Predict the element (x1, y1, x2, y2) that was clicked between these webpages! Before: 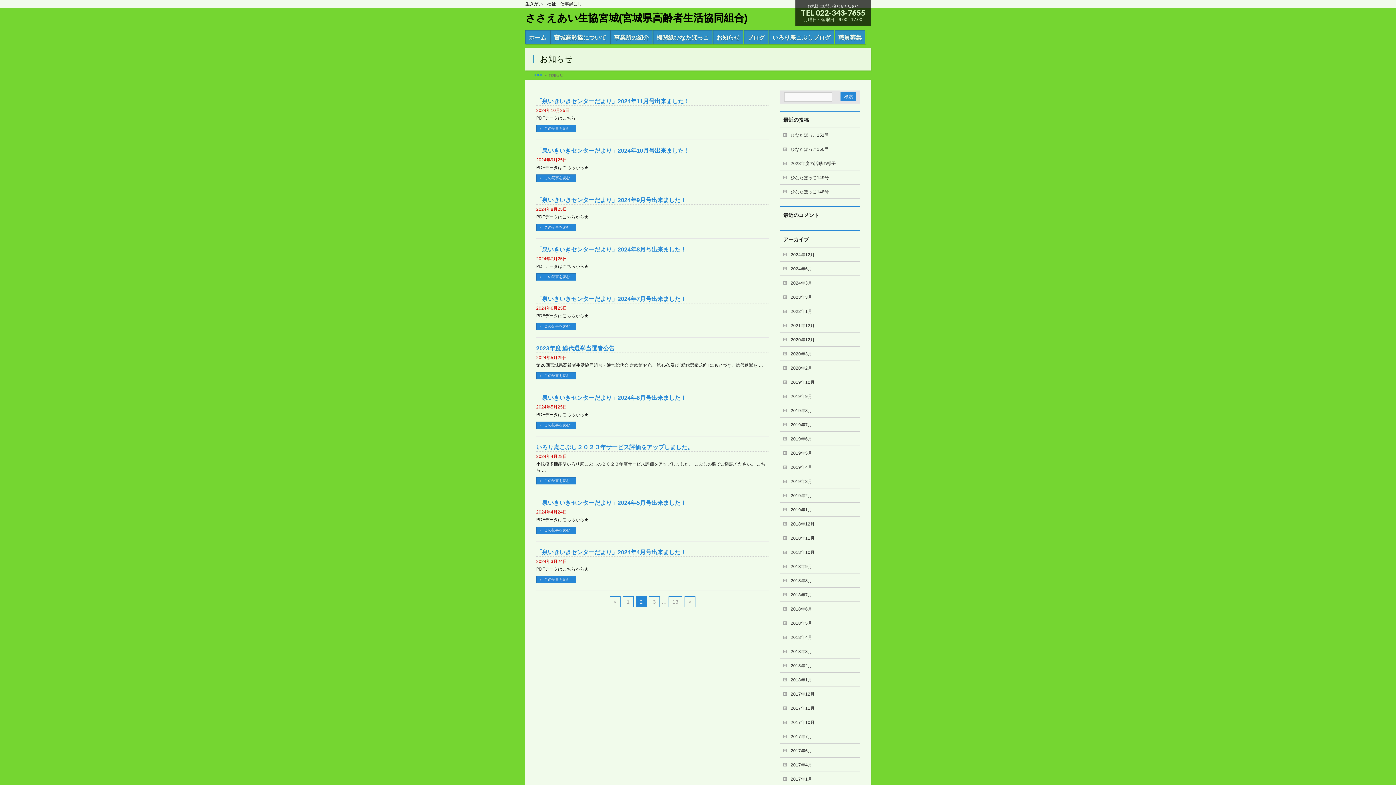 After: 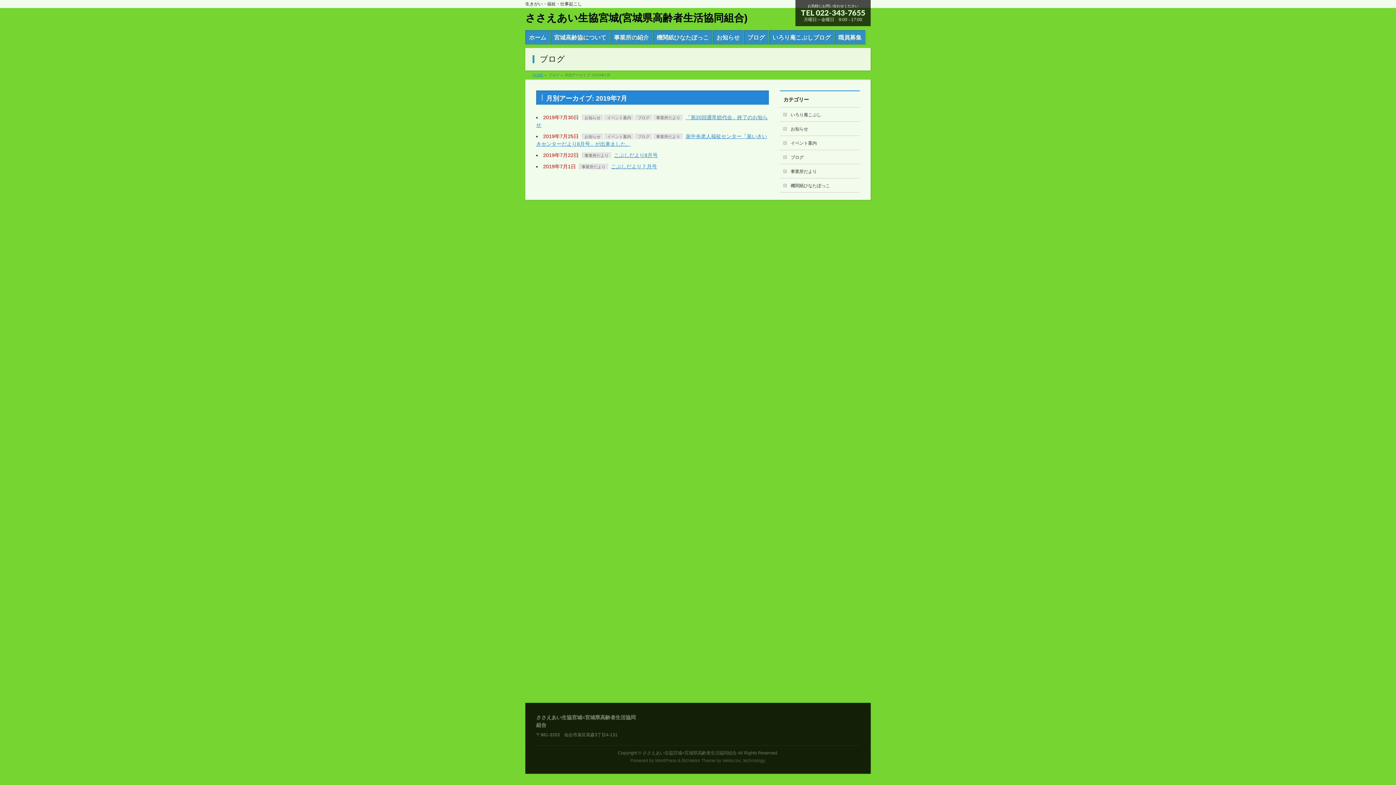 Action: label: 2019年7月 bbox: (780, 417, 860, 431)